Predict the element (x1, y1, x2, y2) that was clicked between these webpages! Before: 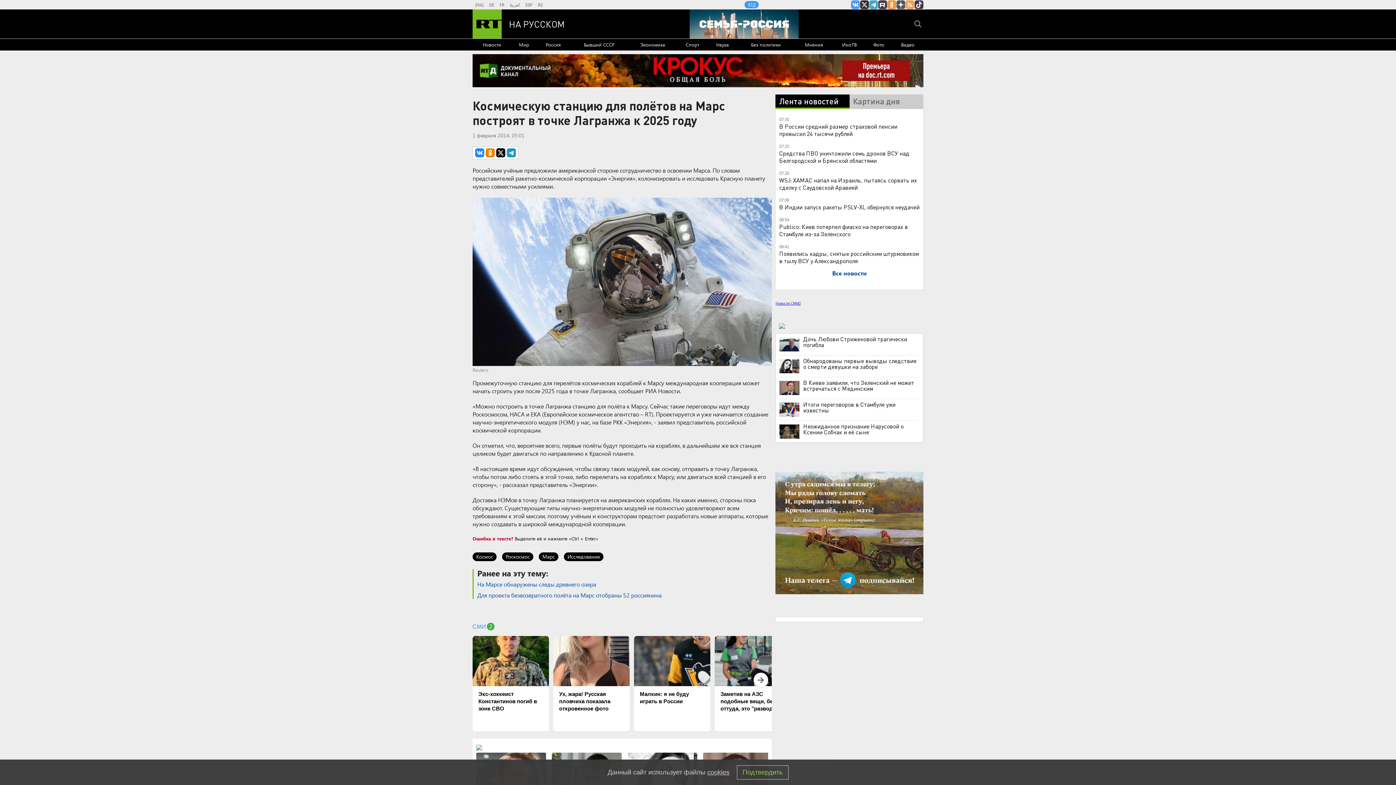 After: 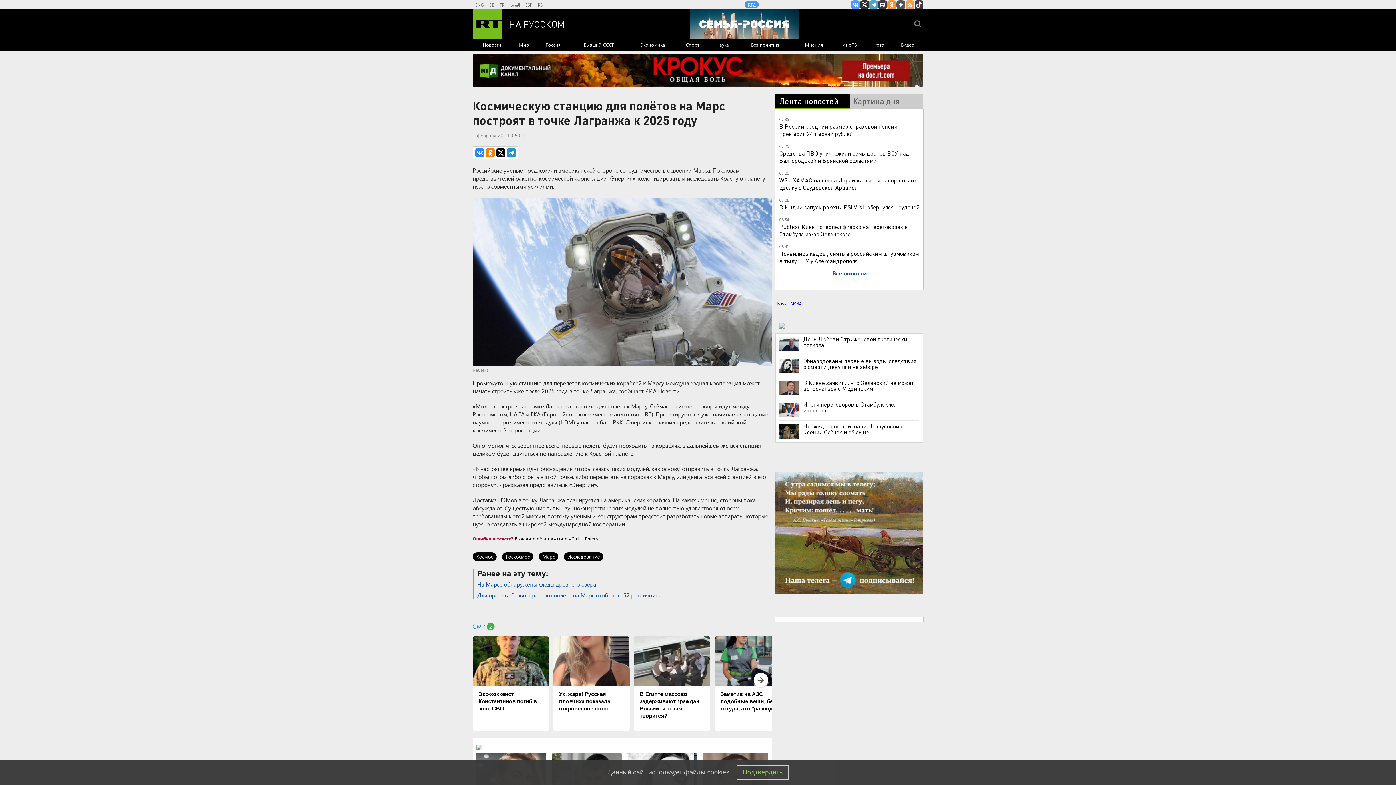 Action: label: Малкин: я не буду играть в России bbox: (634, 636, 710, 731)